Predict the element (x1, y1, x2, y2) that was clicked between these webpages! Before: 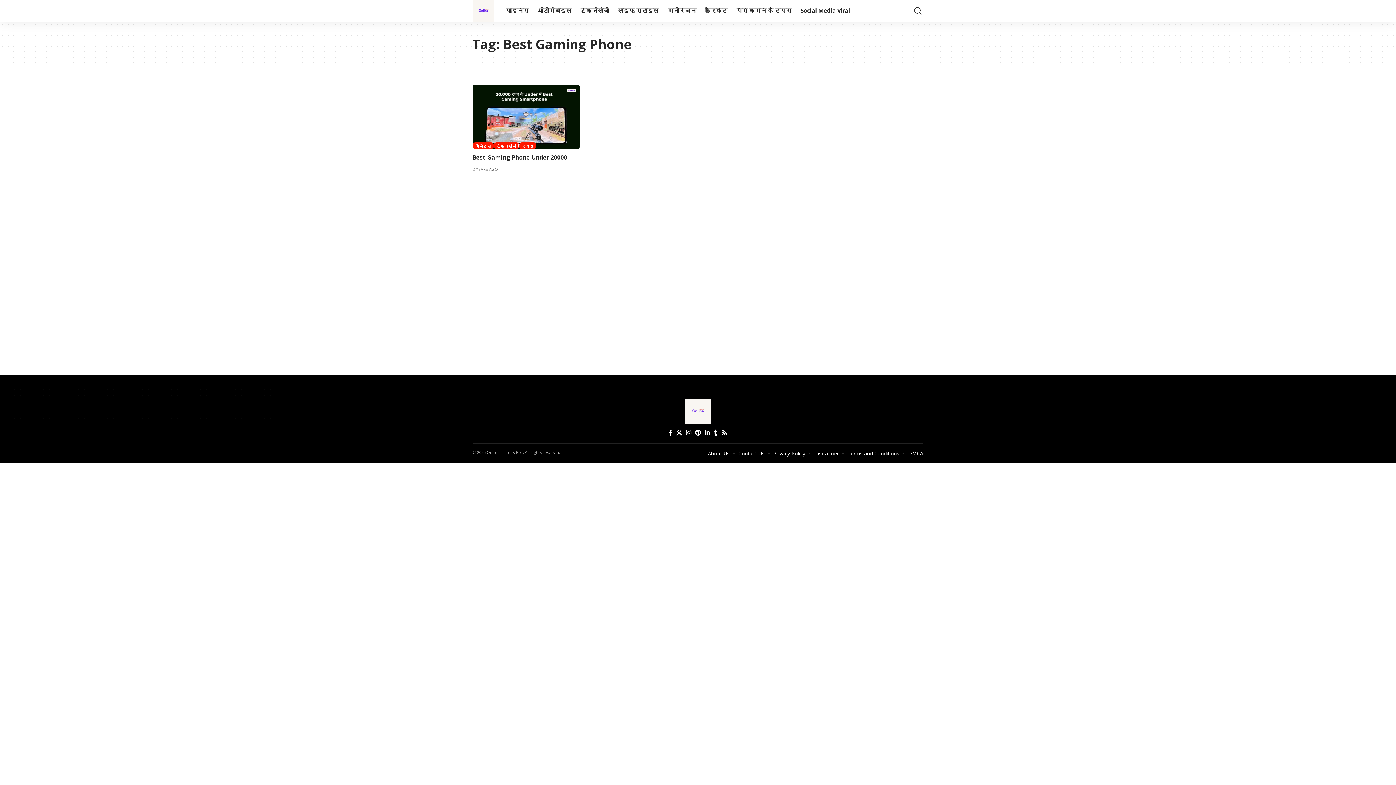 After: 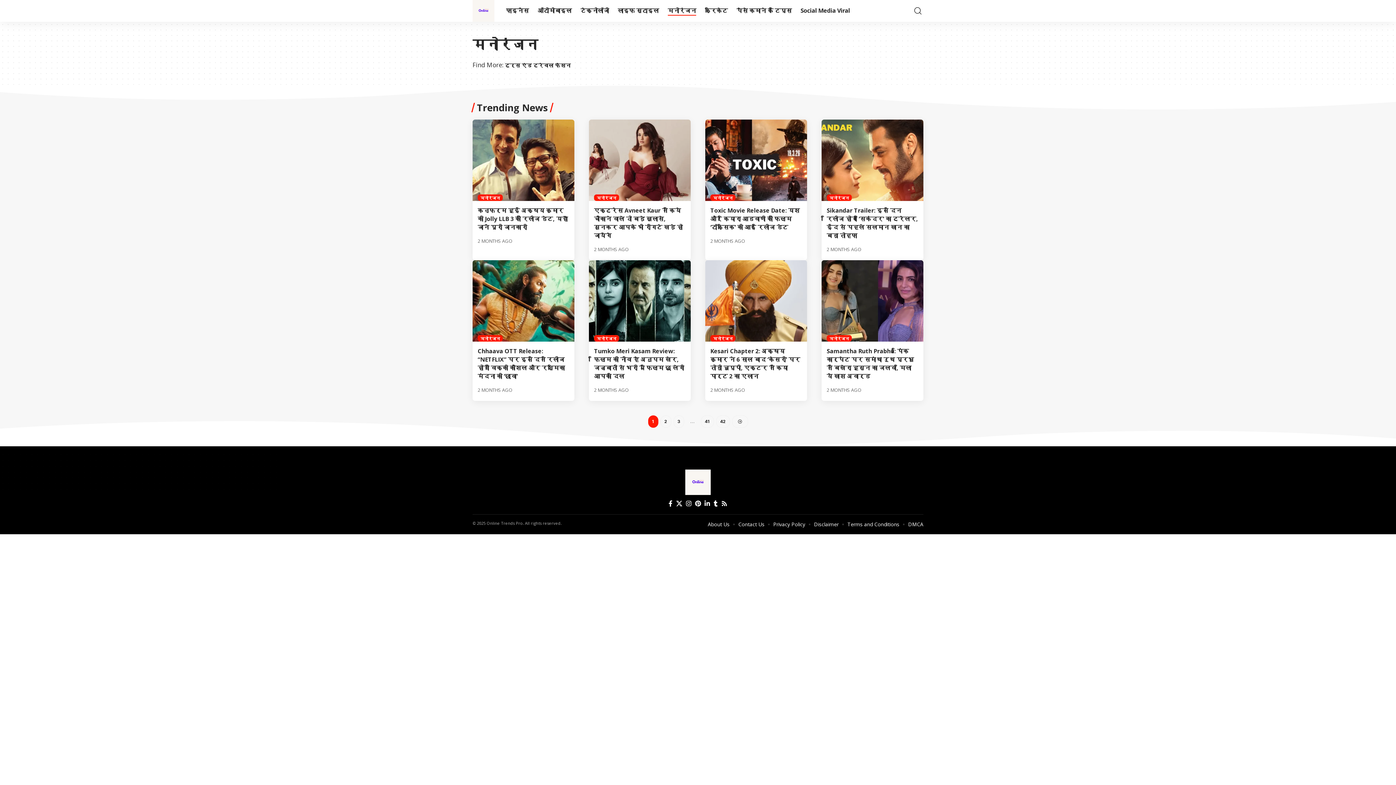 Action: label: मनोरंजन bbox: (663, 0, 700, 21)